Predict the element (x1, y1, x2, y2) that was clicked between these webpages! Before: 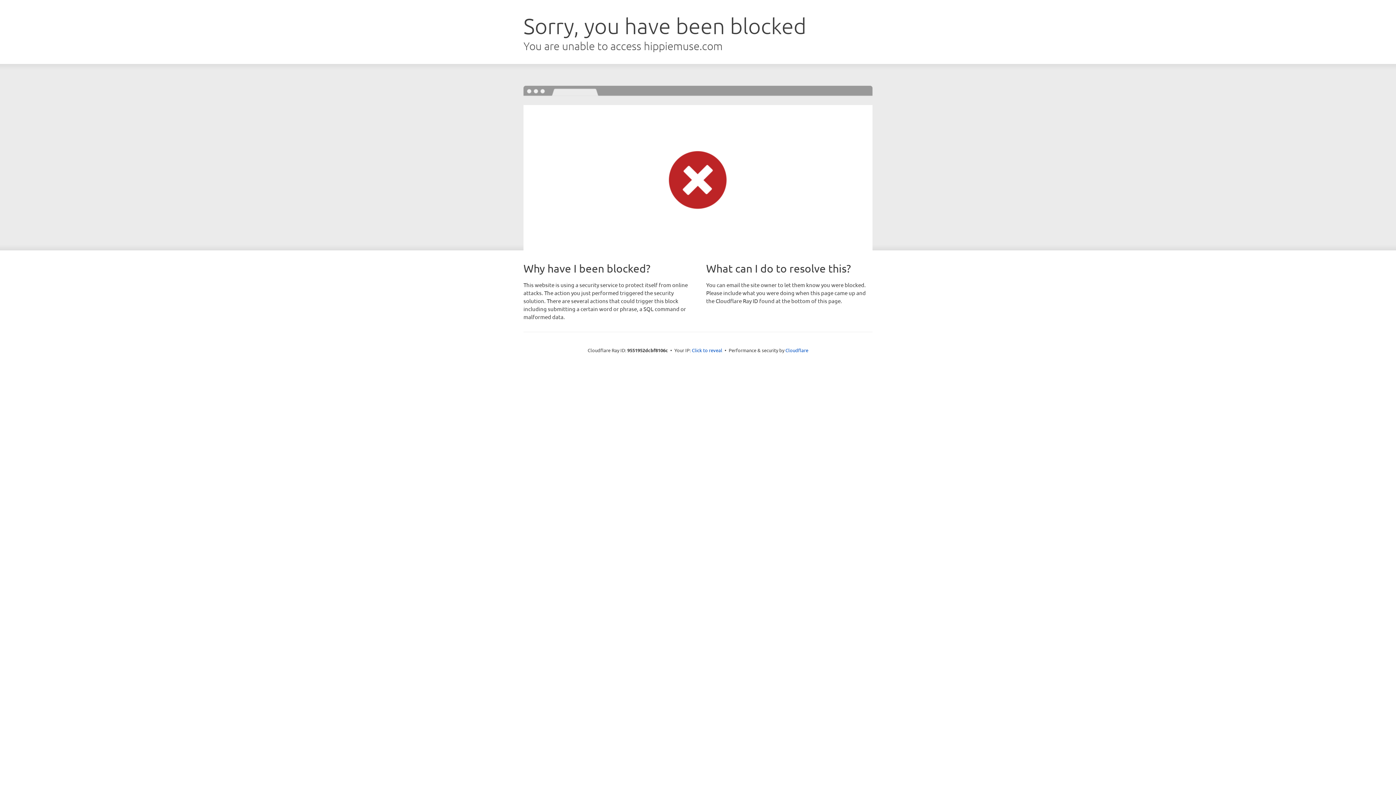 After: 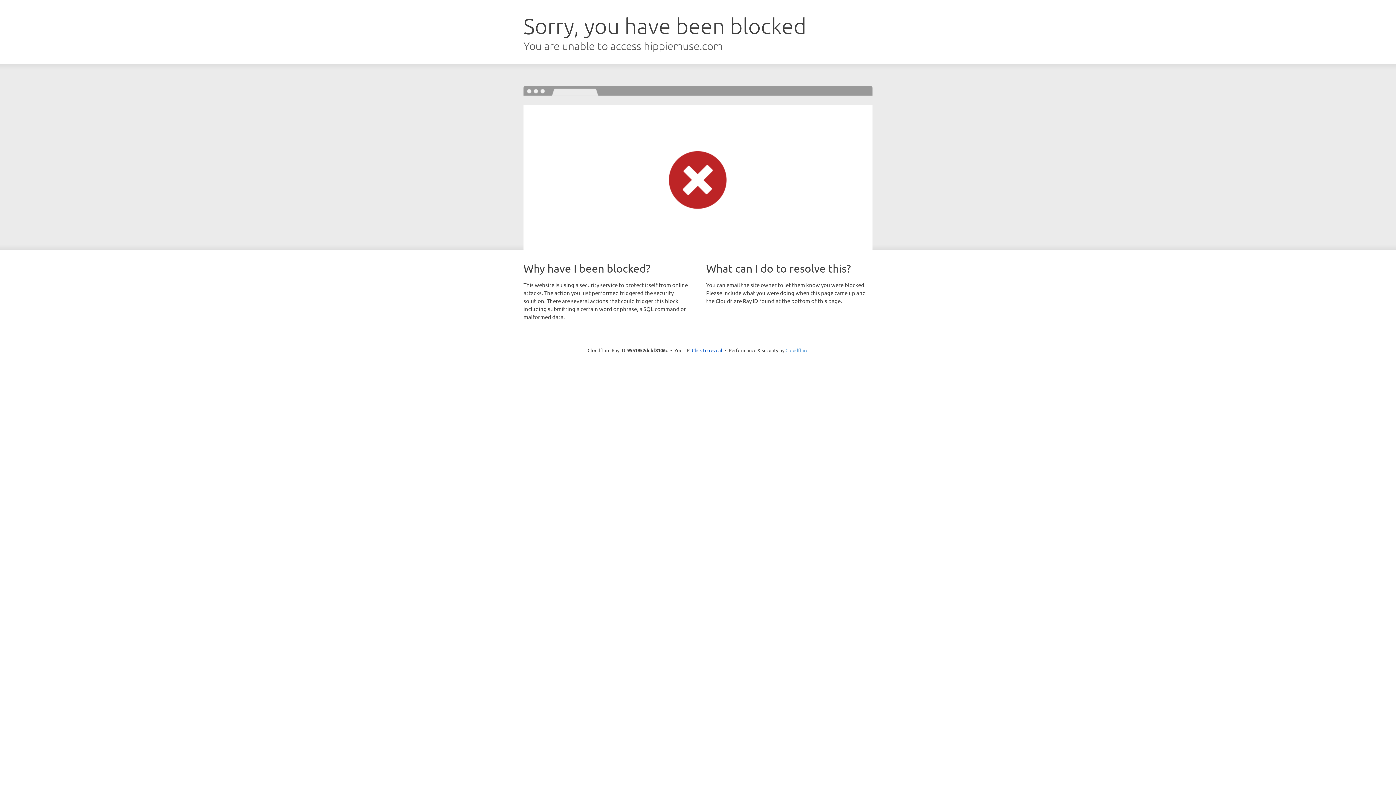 Action: bbox: (785, 347, 808, 353) label: Cloudflare